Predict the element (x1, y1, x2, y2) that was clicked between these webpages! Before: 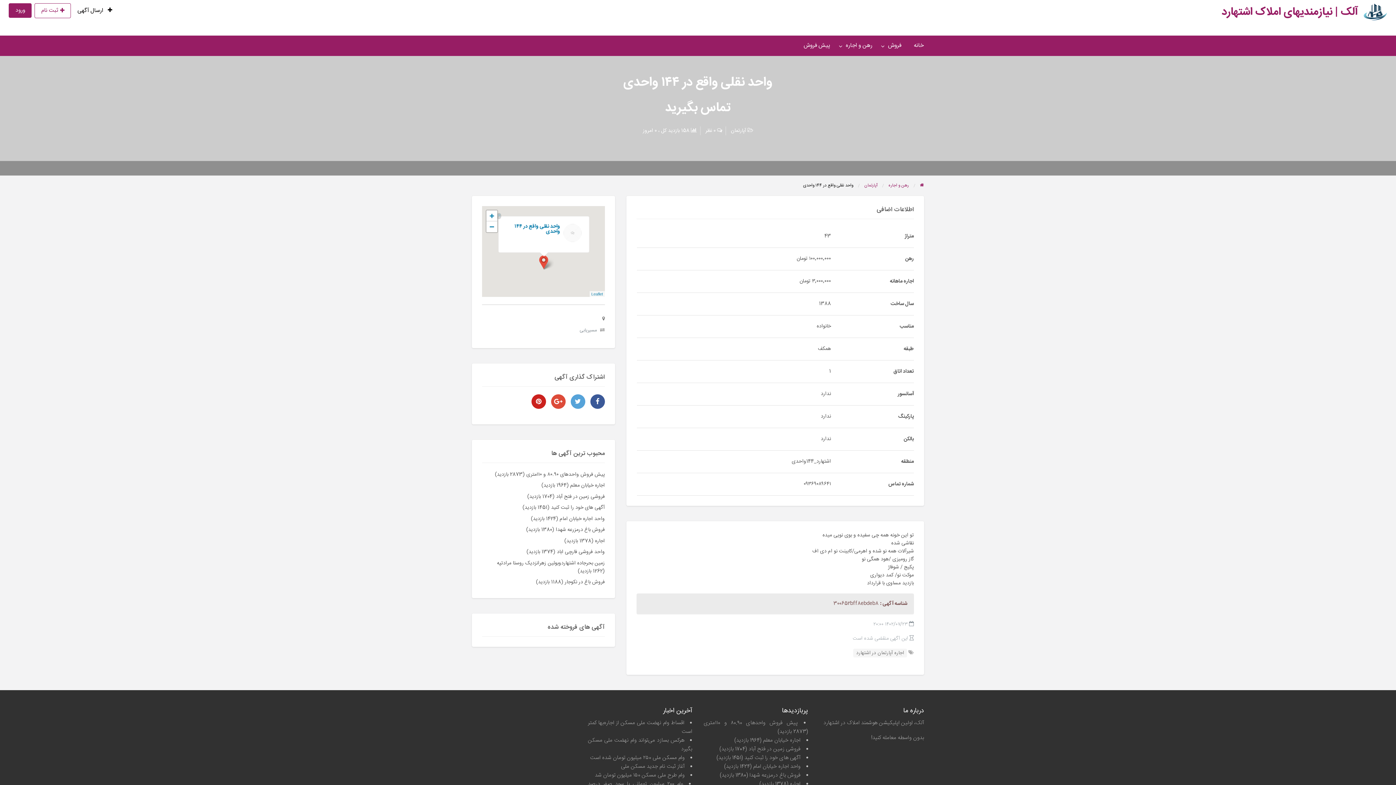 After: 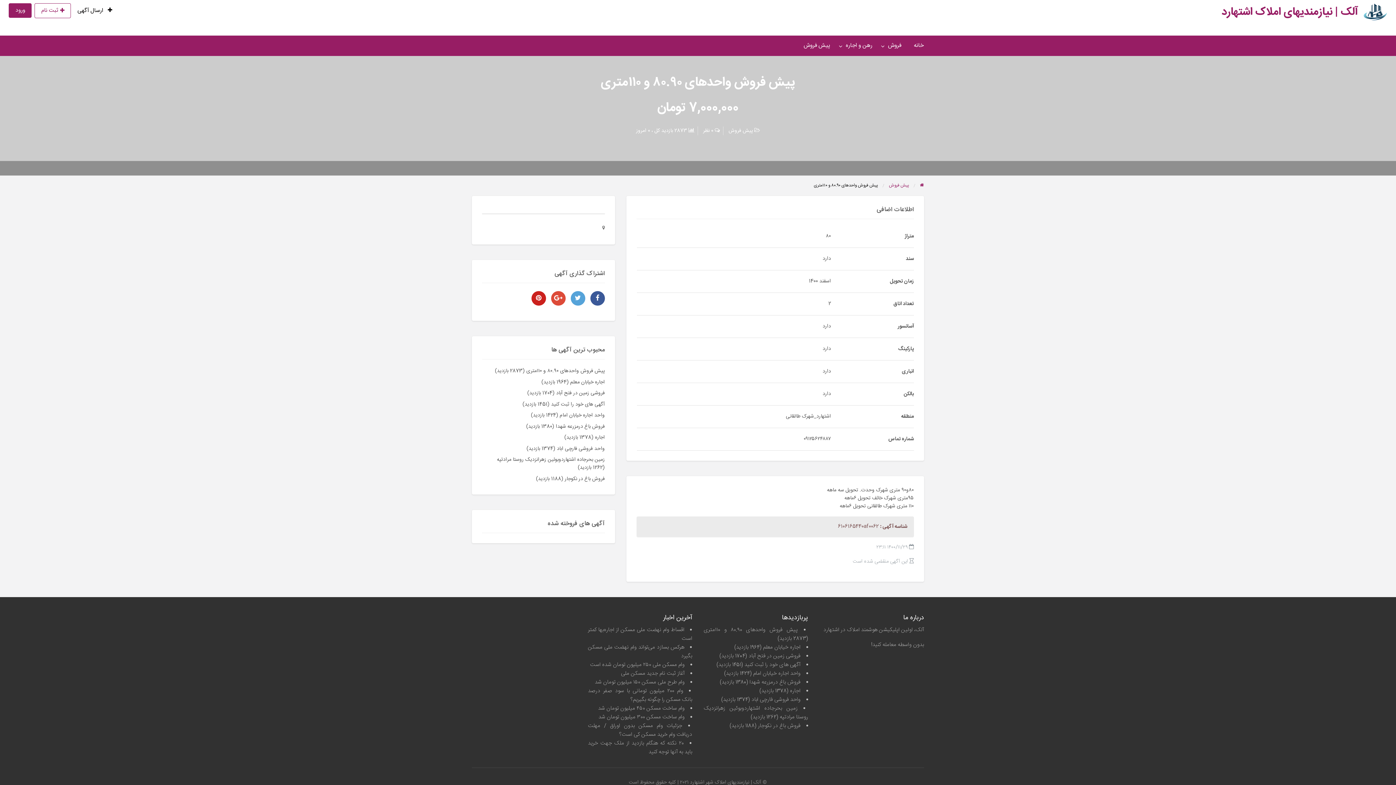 Action: label: پیش فروش واحدهای ۸۰.۹۰ و ۱۱۰متری bbox: (526, 470, 604, 479)